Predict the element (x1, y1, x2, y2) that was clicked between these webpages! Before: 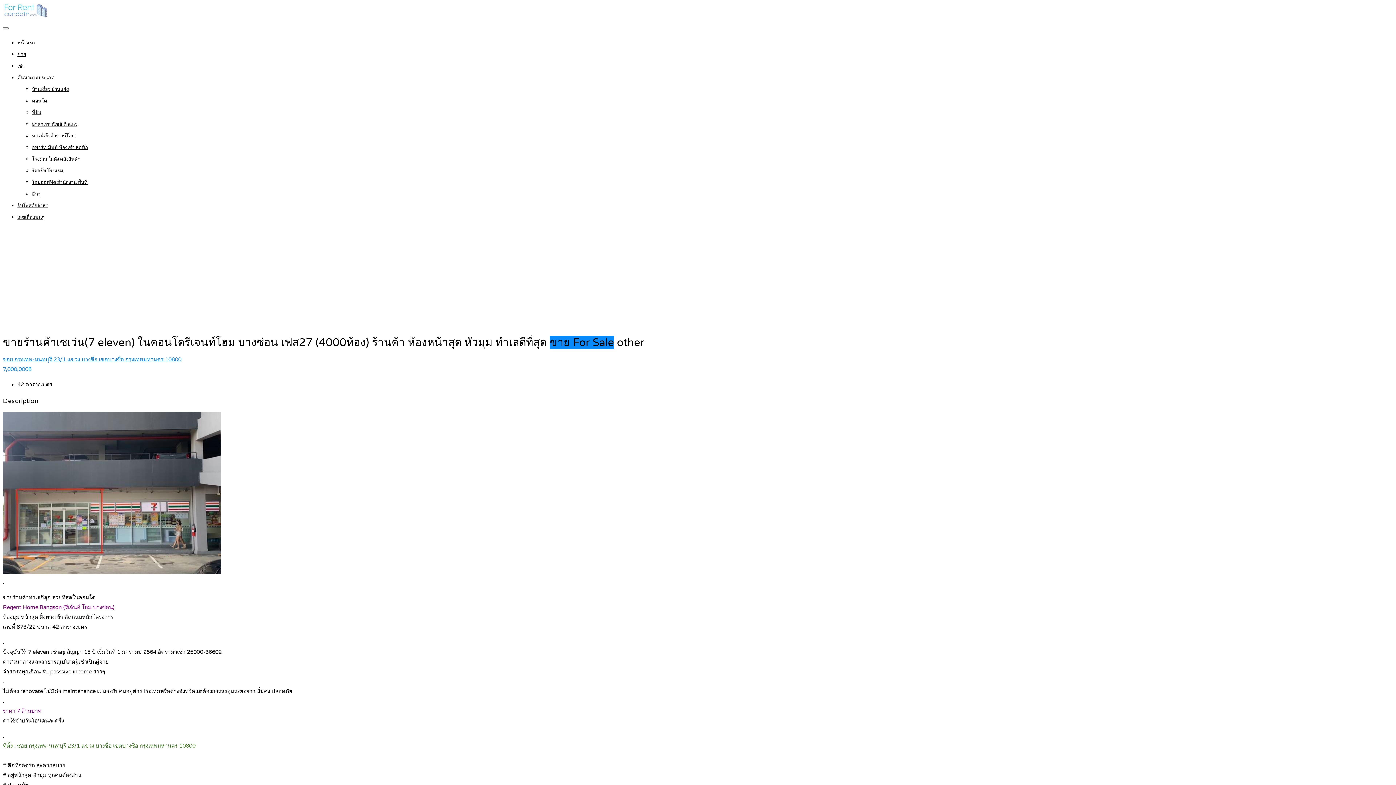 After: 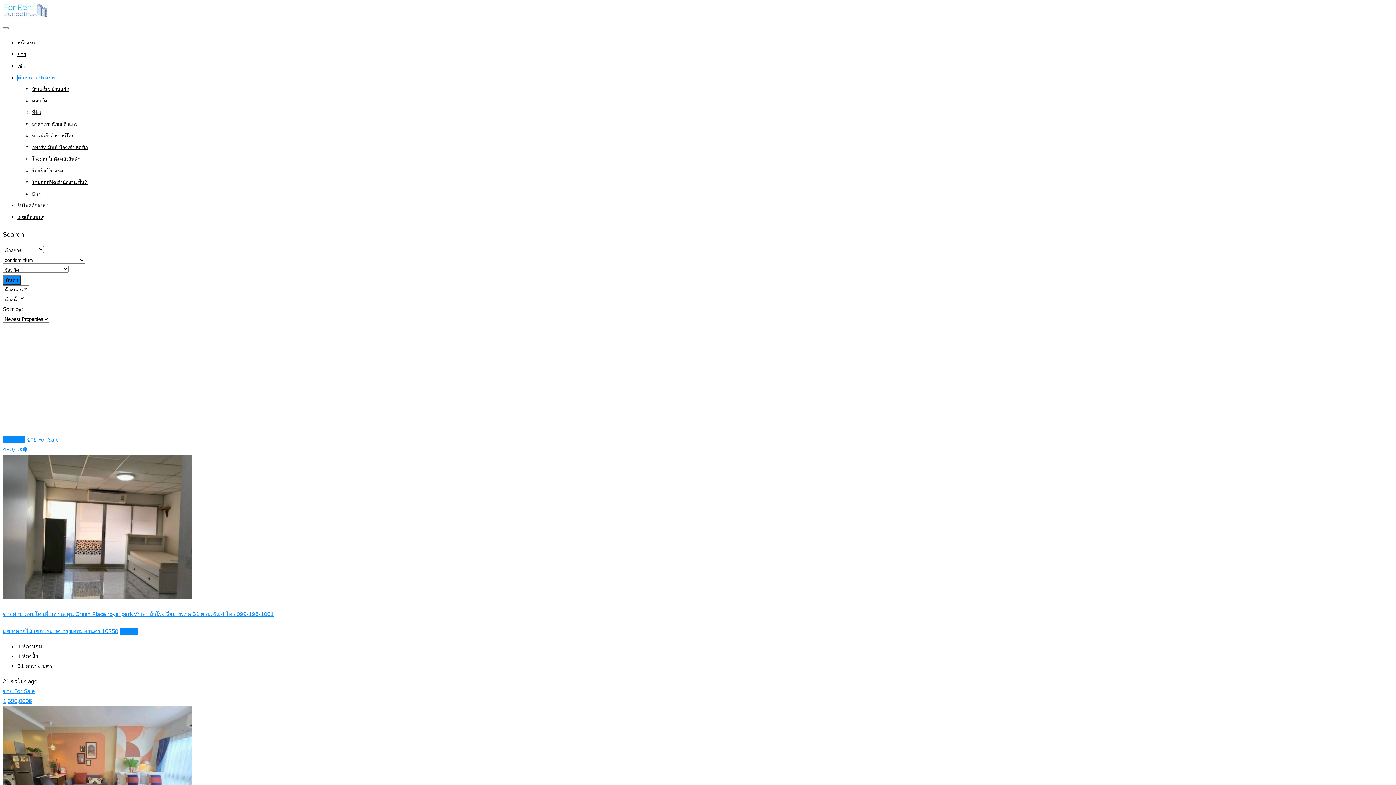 Action: bbox: (32, 98, 46, 104) label: คอนโด